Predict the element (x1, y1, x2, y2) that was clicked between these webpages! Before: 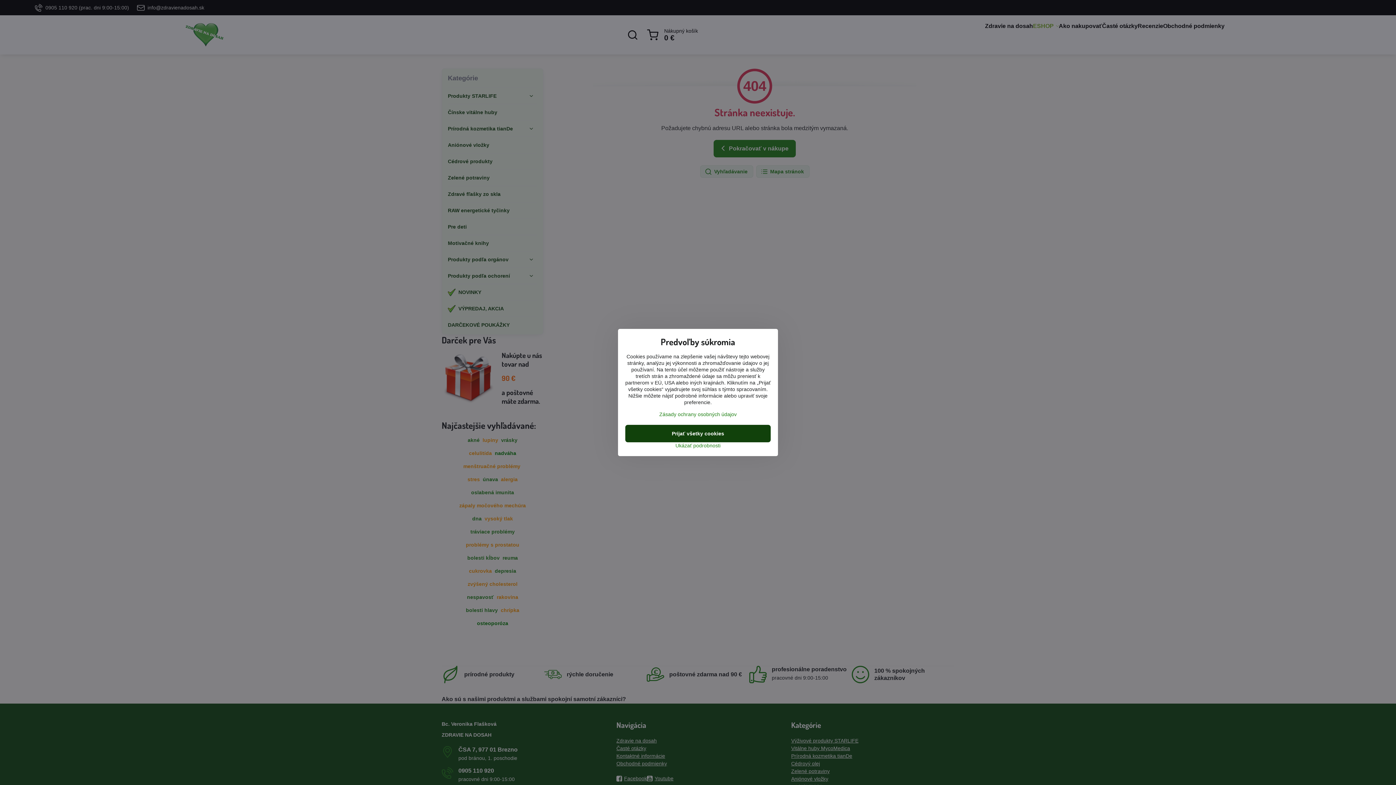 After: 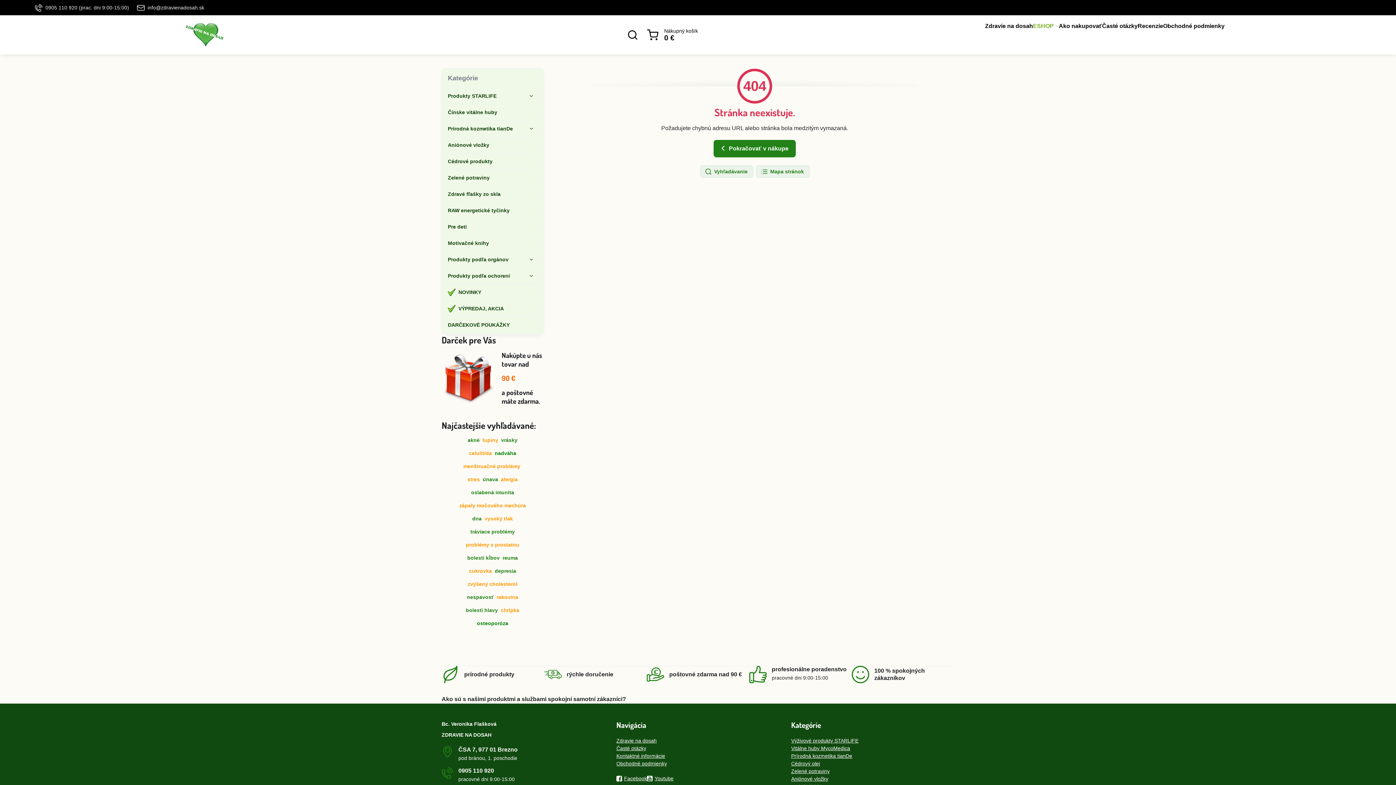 Action: label: Prijať všetky cookies bbox: (625, 425, 770, 442)